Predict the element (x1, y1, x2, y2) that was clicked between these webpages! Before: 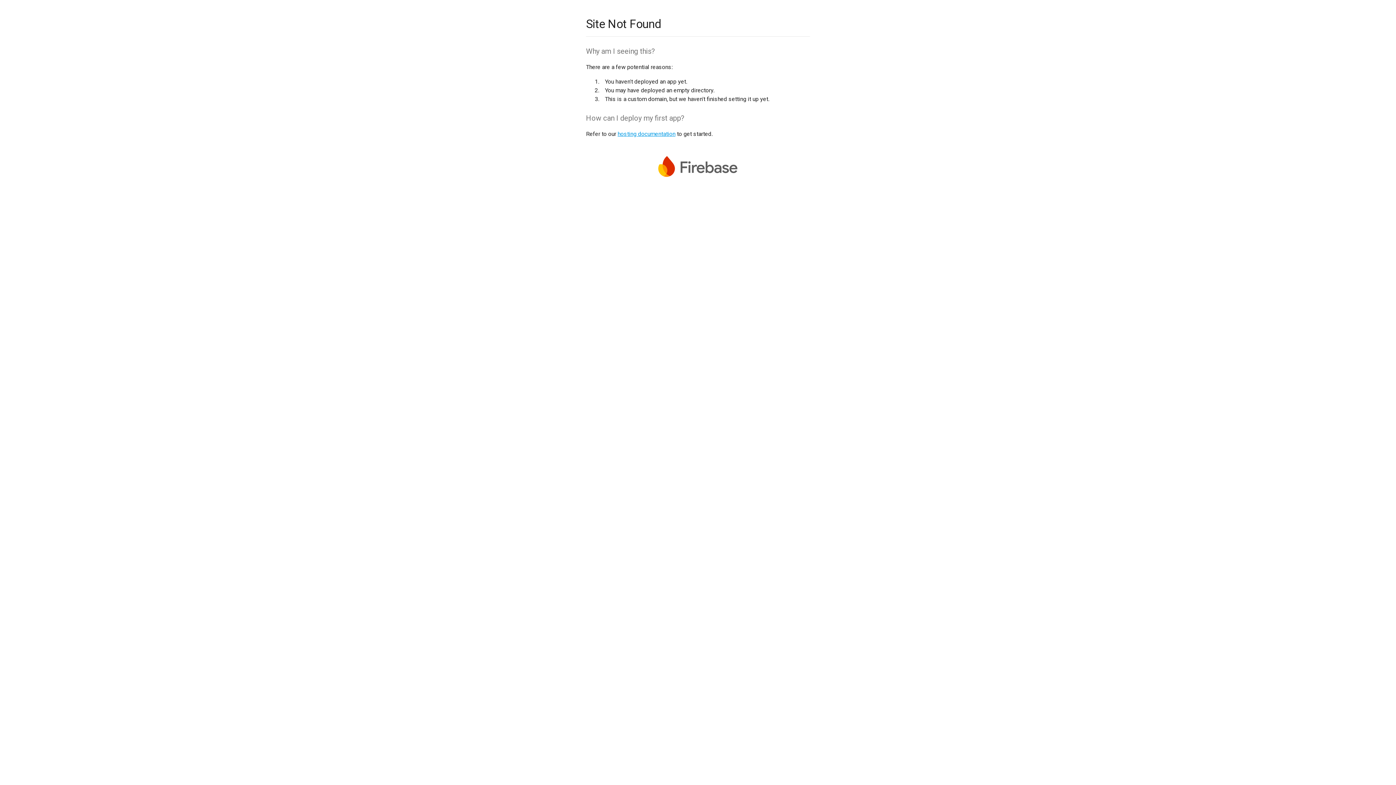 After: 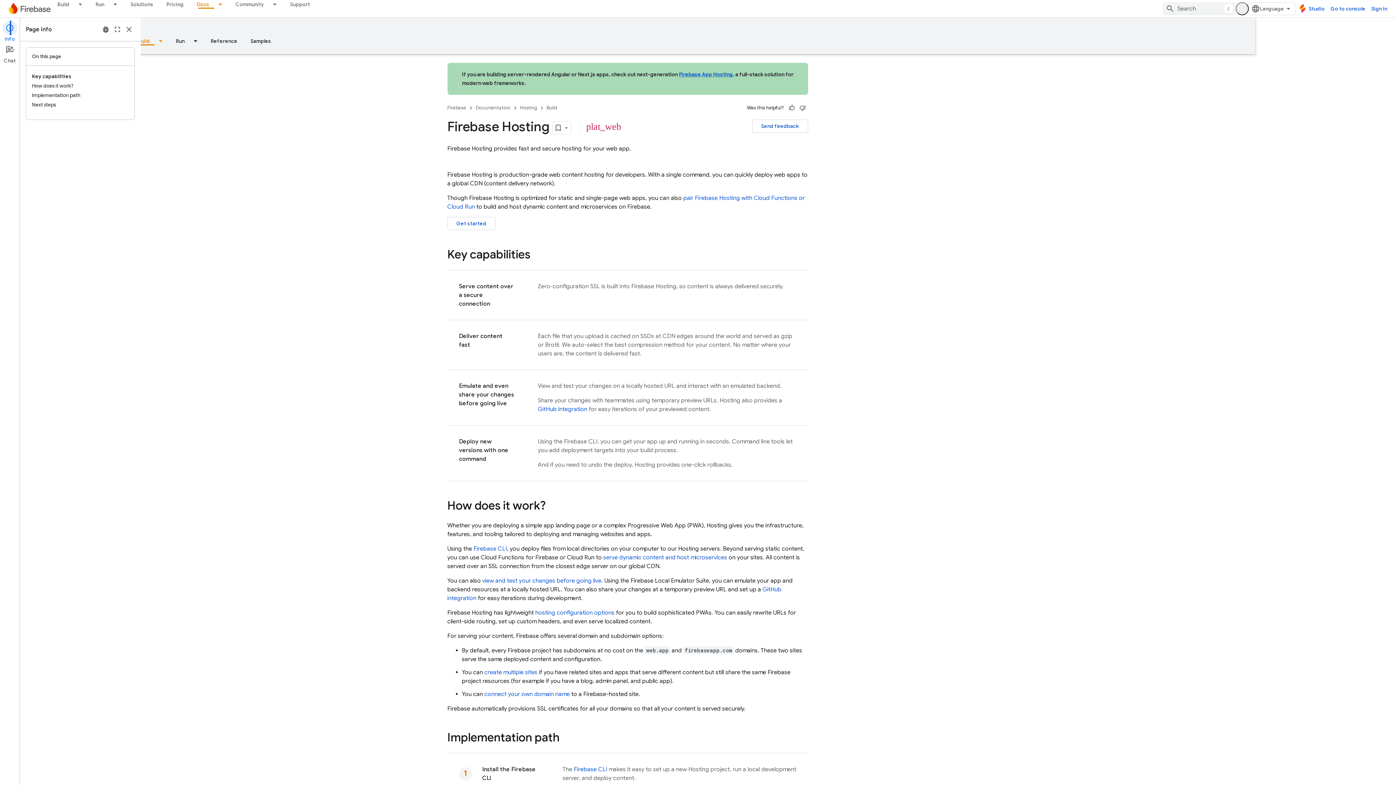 Action: bbox: (617, 130, 675, 137) label: hosting documentation